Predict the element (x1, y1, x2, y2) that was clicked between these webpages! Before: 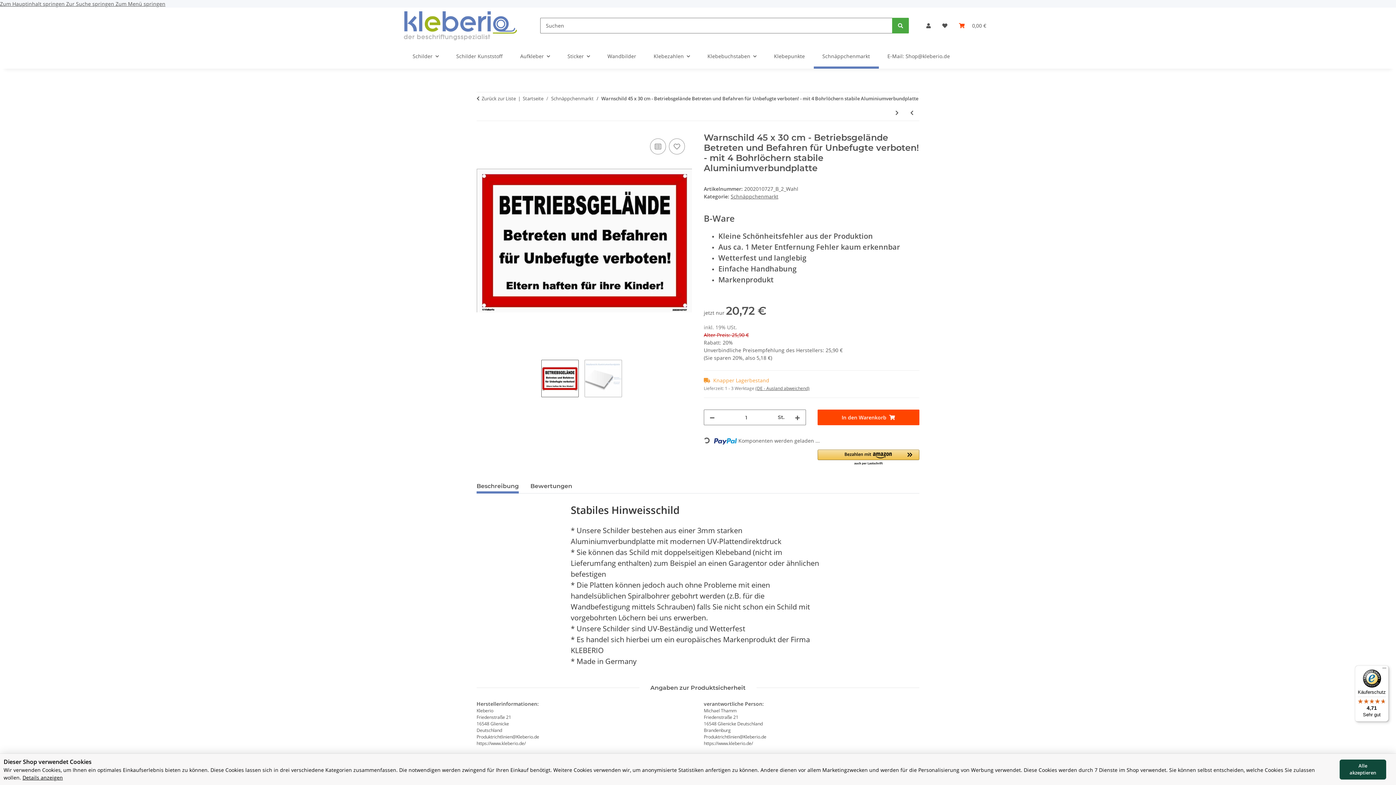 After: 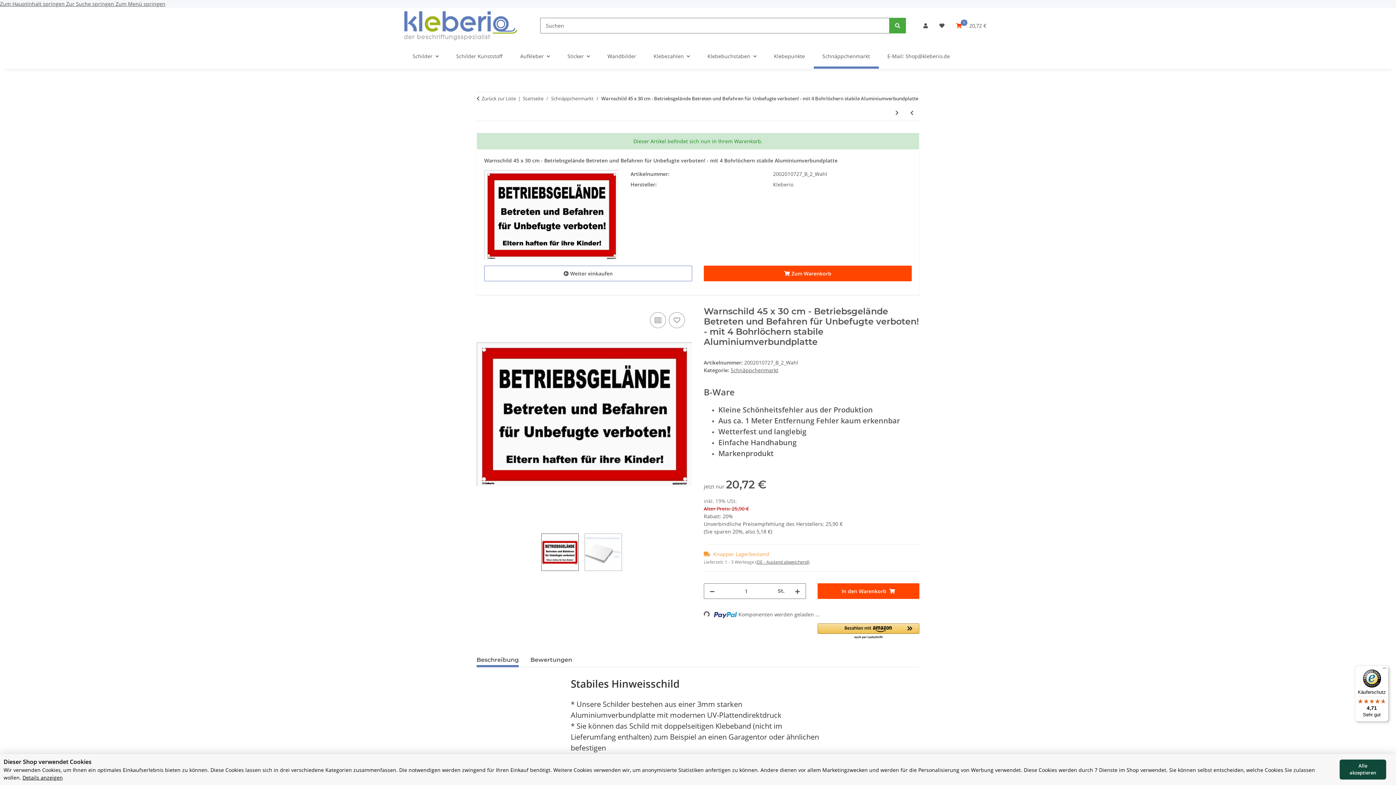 Action: label: In den Warenkorb bbox: (817, 409, 919, 425)